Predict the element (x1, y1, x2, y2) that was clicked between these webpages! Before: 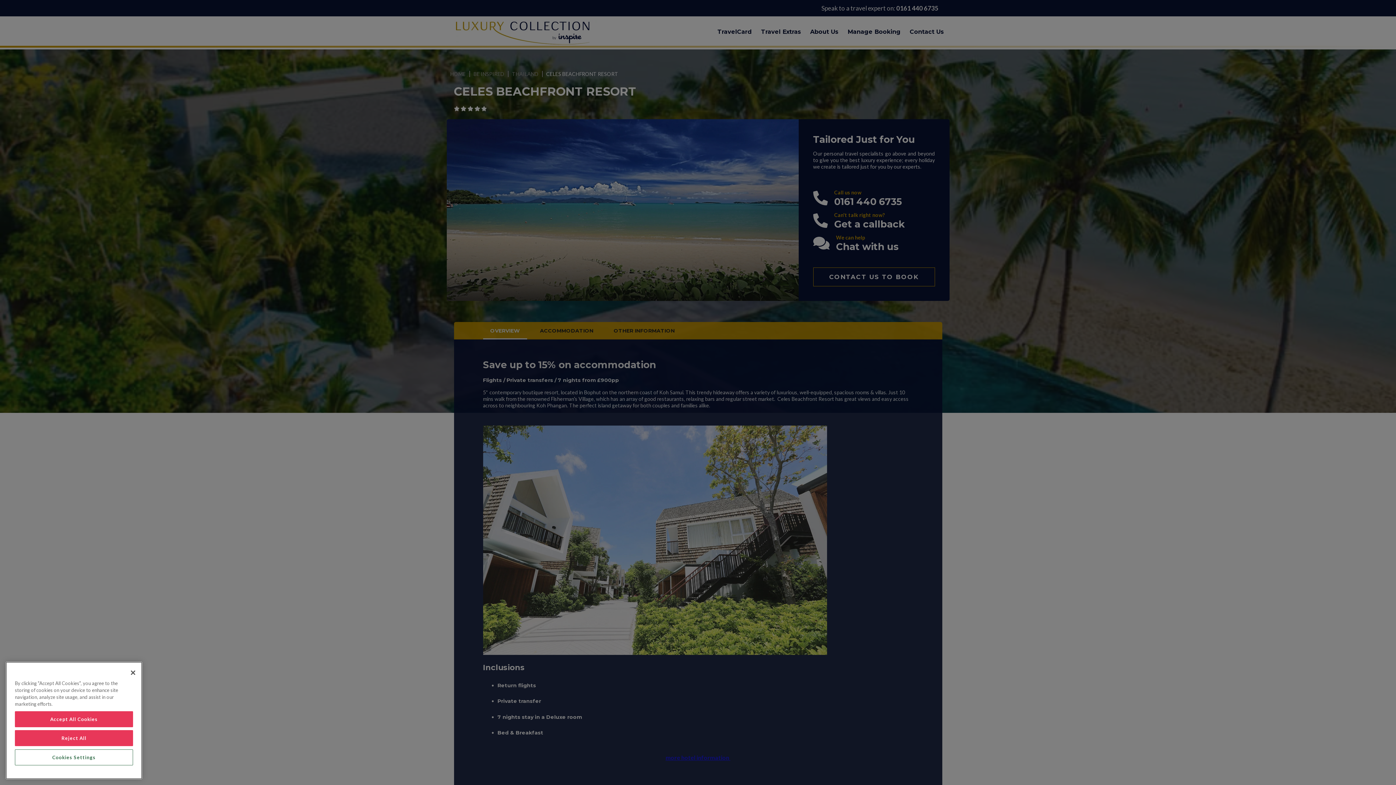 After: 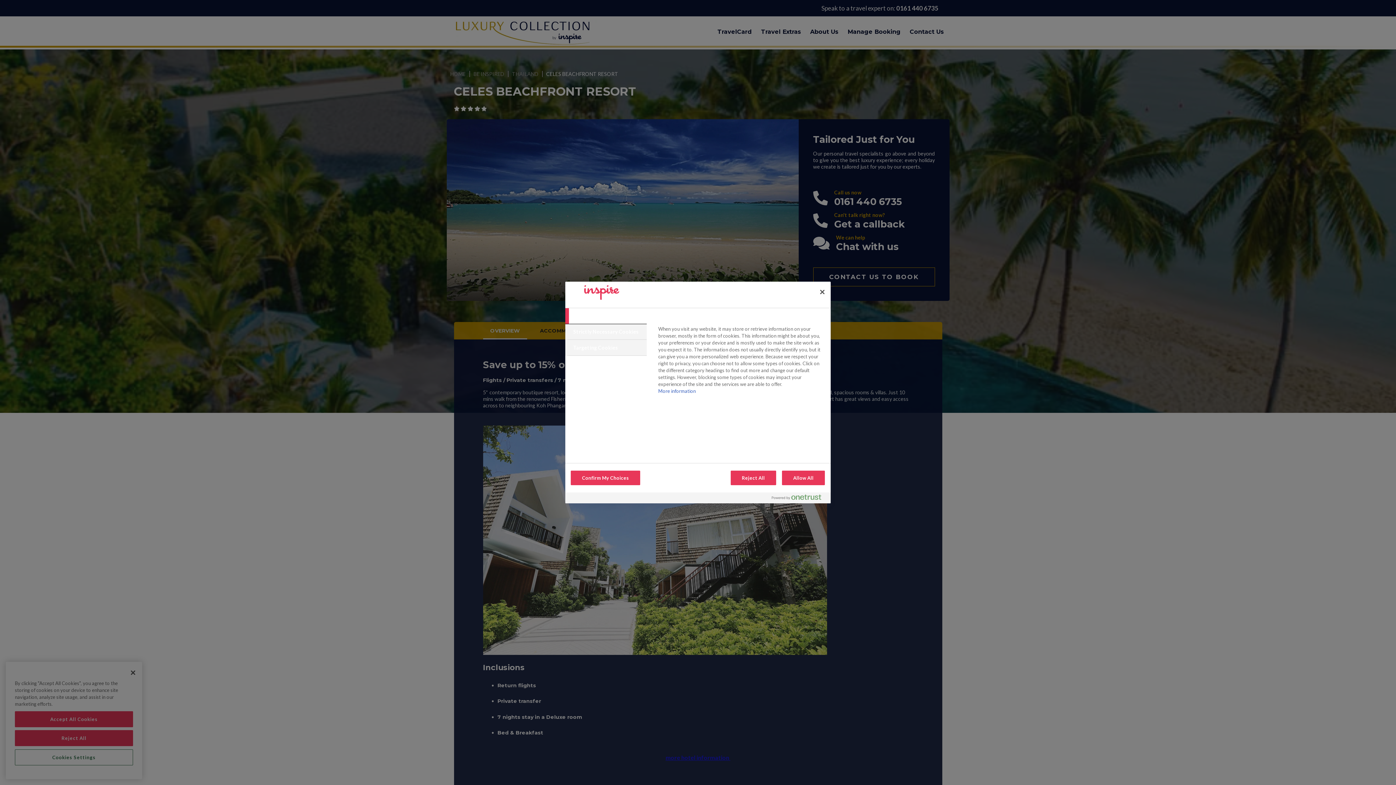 Action: label: Cookies Settings bbox: (14, 749, 133, 765)